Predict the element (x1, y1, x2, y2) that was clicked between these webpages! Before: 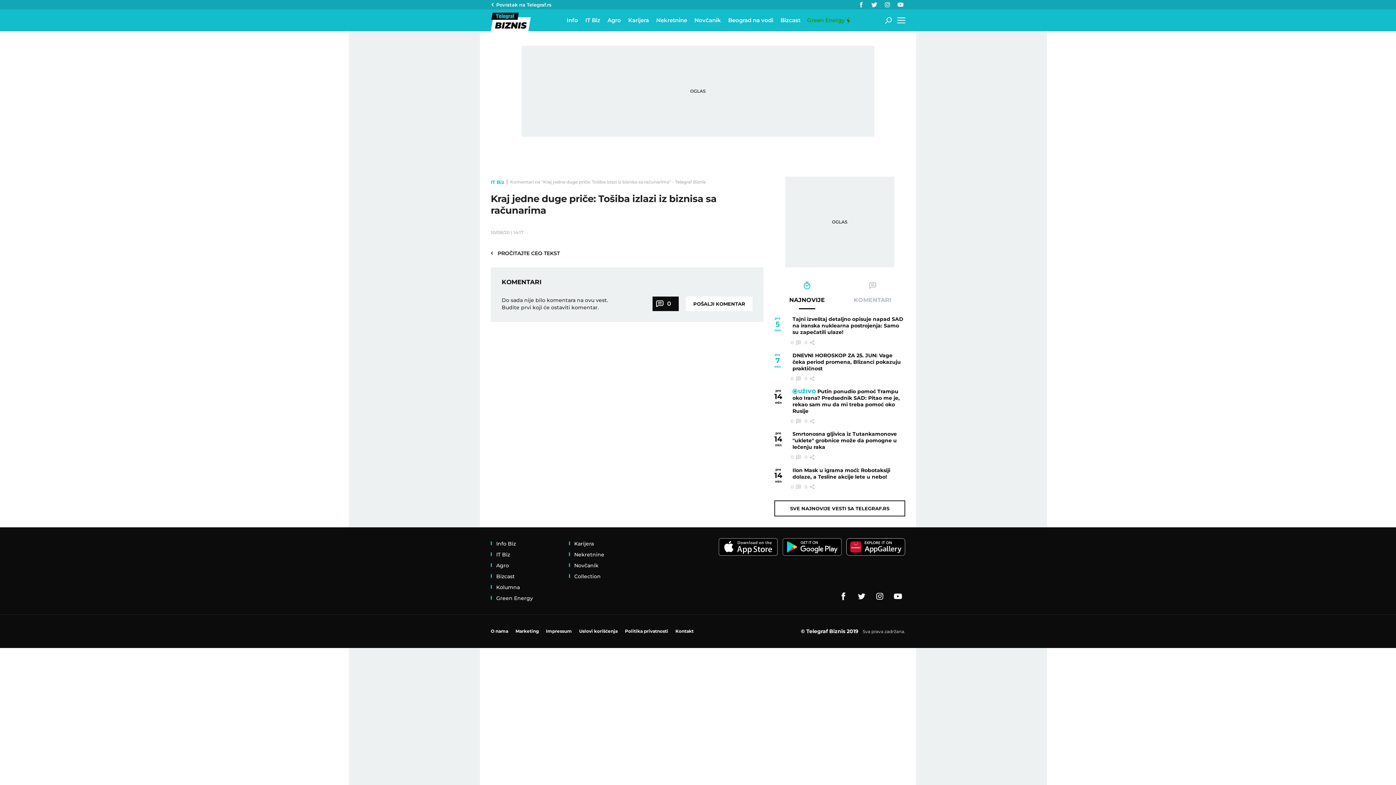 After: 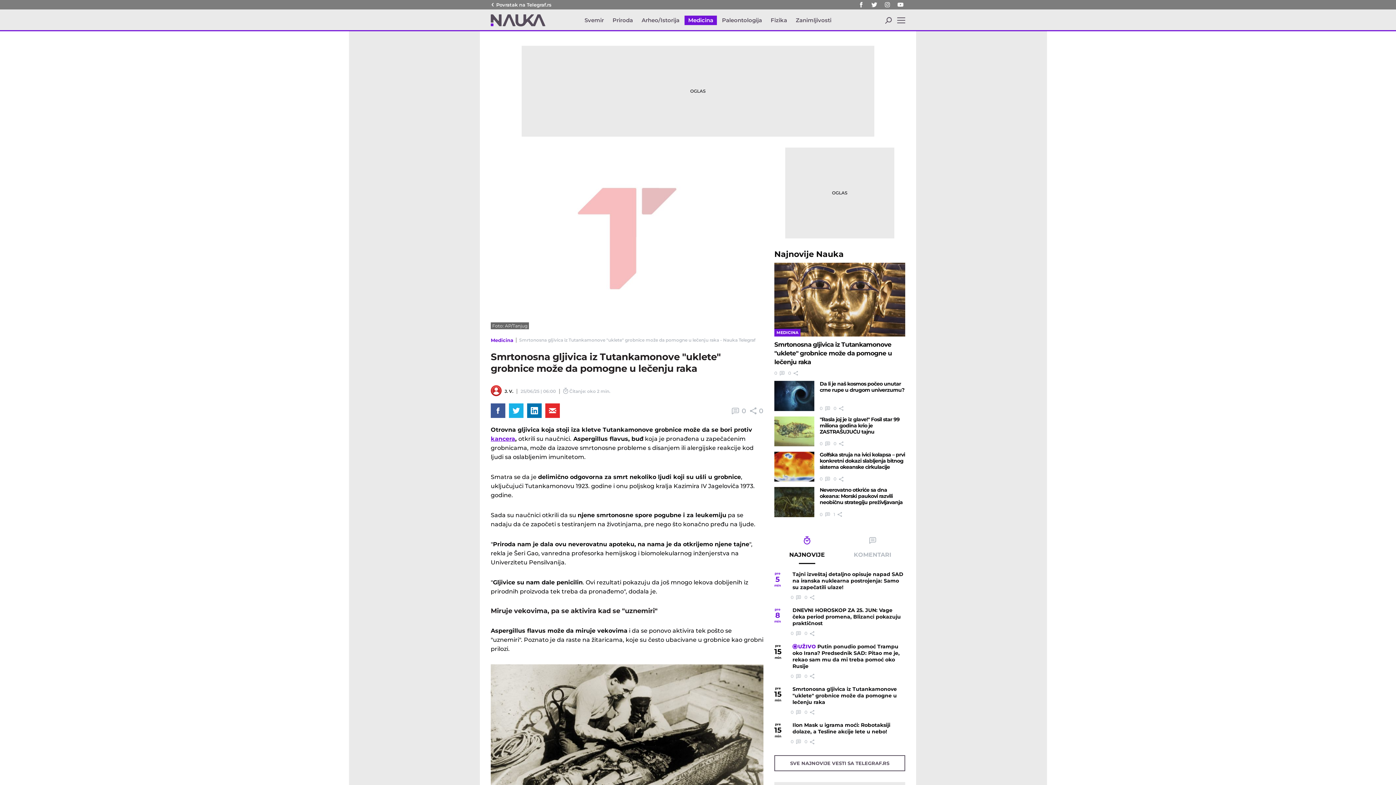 Action: label: 0  bbox: (790, 453, 801, 460)